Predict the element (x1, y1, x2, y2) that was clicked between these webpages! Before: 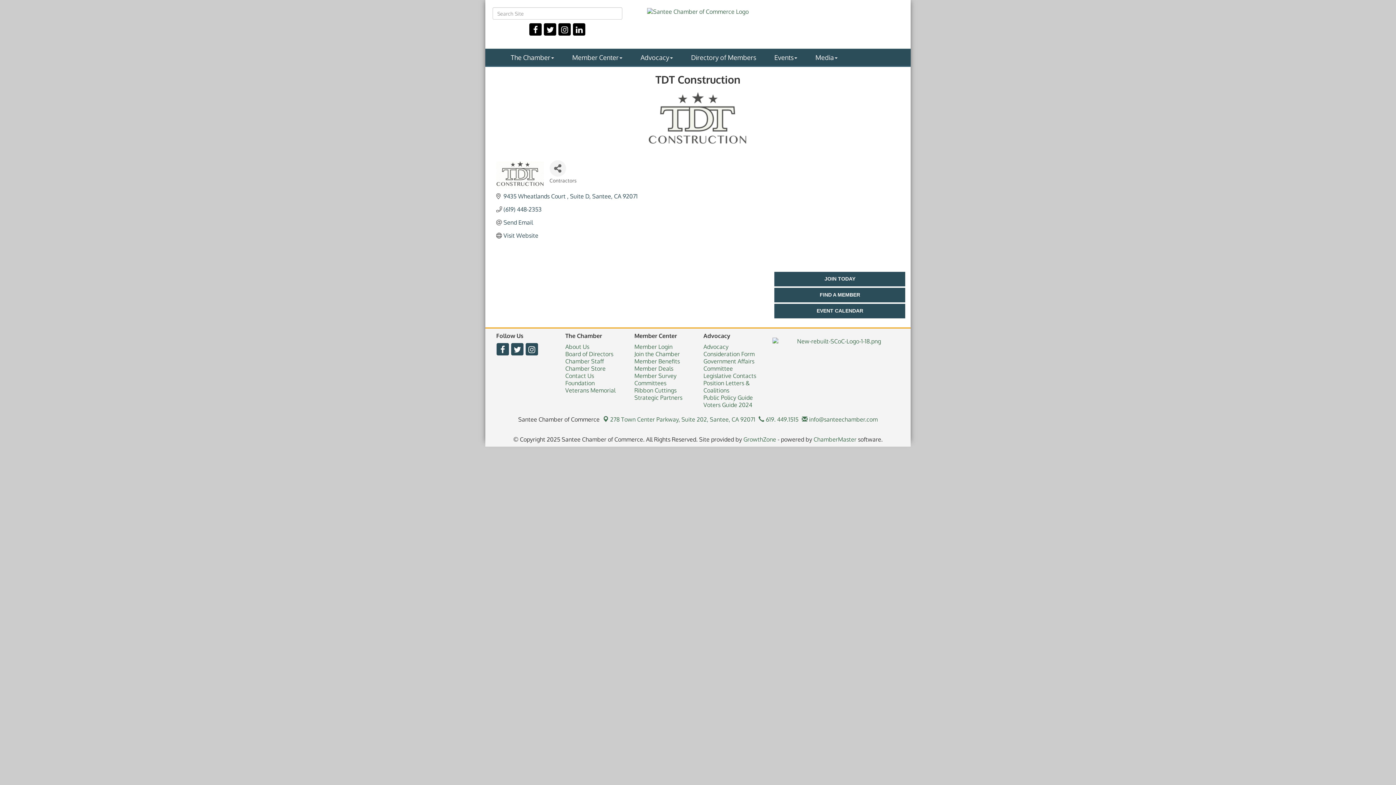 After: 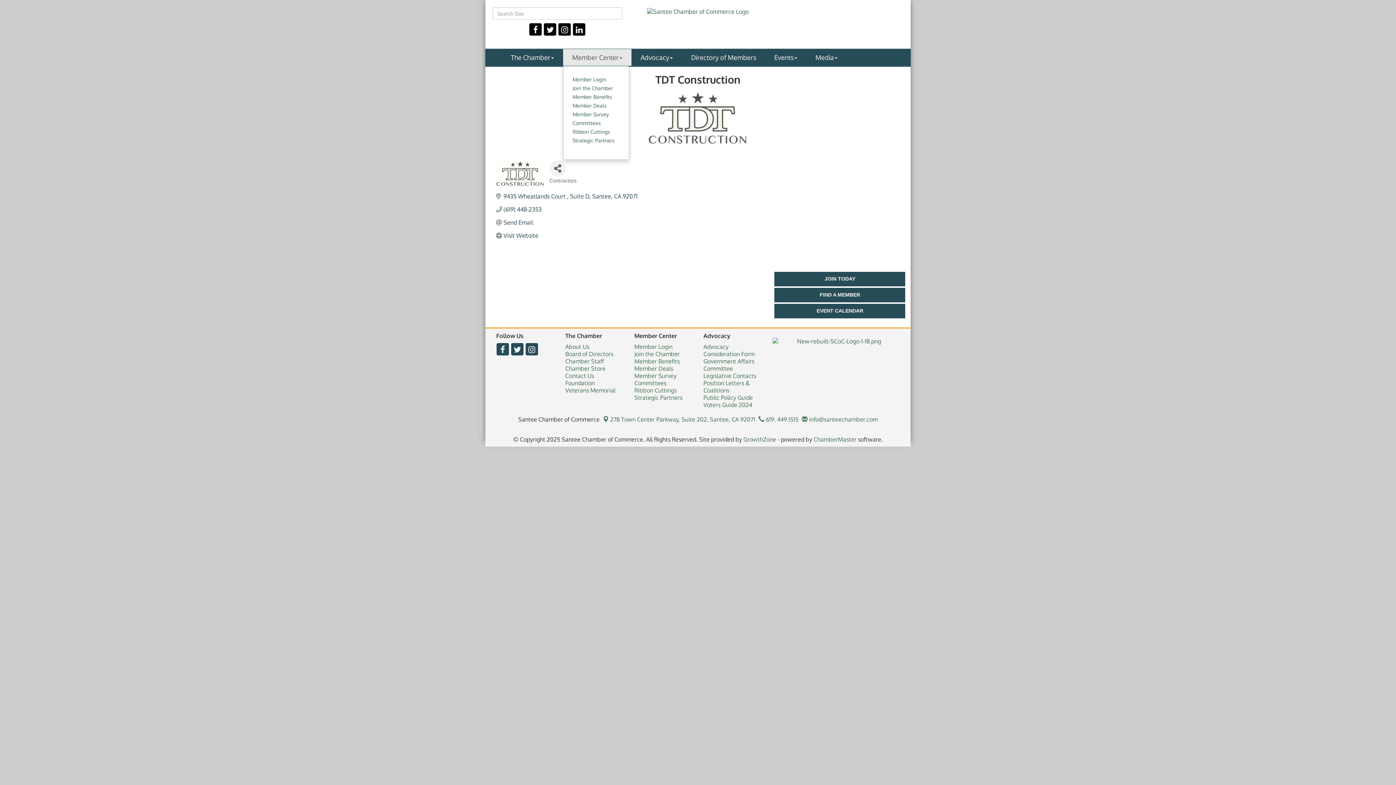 Action: bbox: (563, 49, 631, 65) label: Member Center